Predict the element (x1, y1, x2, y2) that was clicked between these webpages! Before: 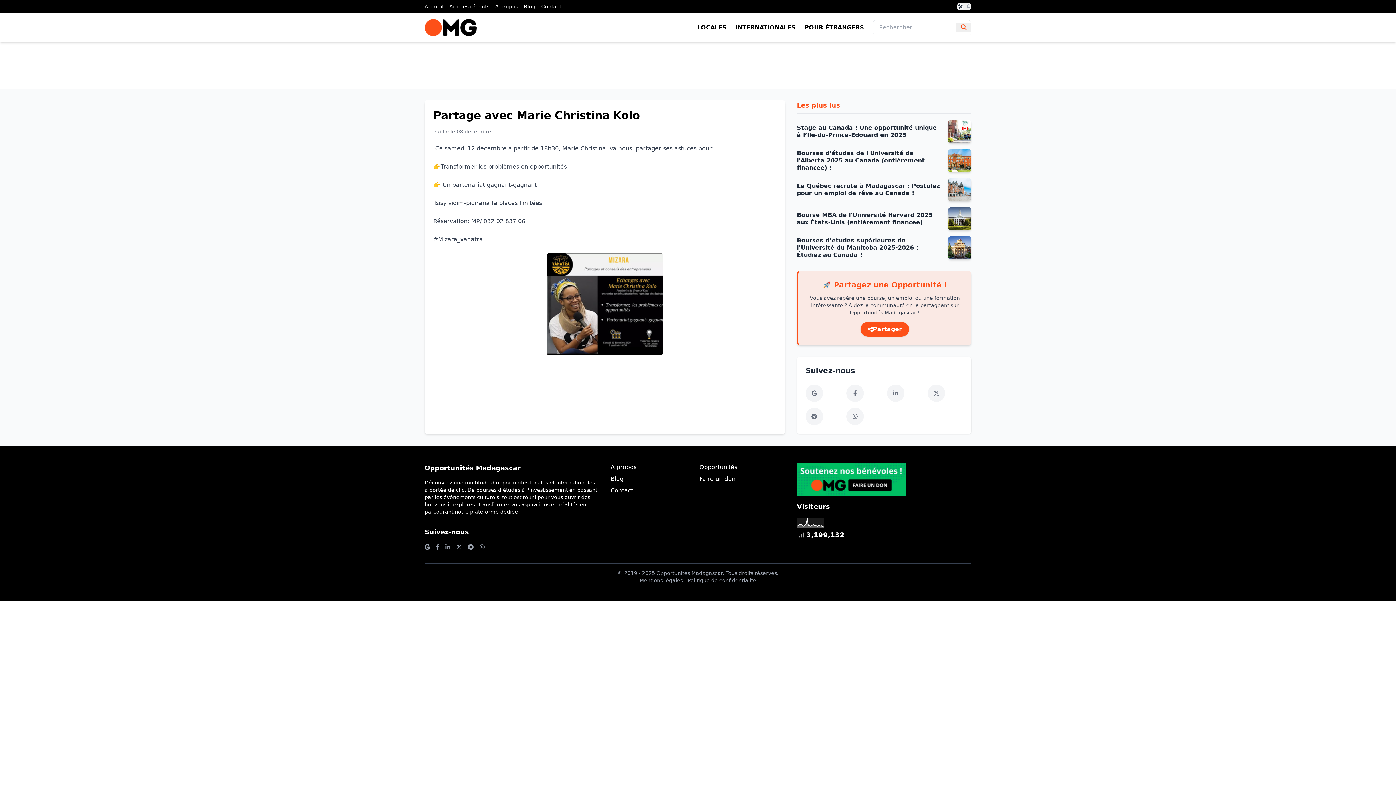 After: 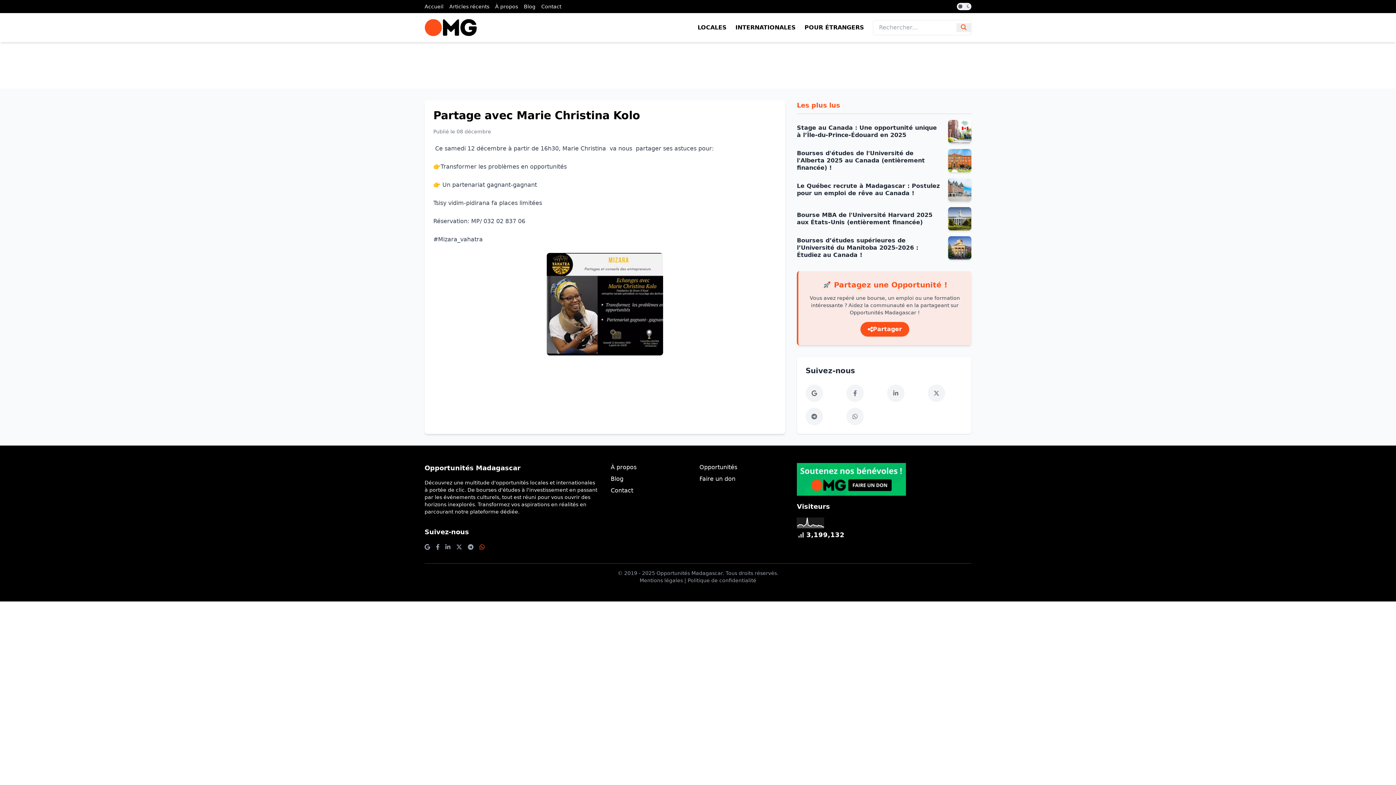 Action: bbox: (479, 543, 484, 552)